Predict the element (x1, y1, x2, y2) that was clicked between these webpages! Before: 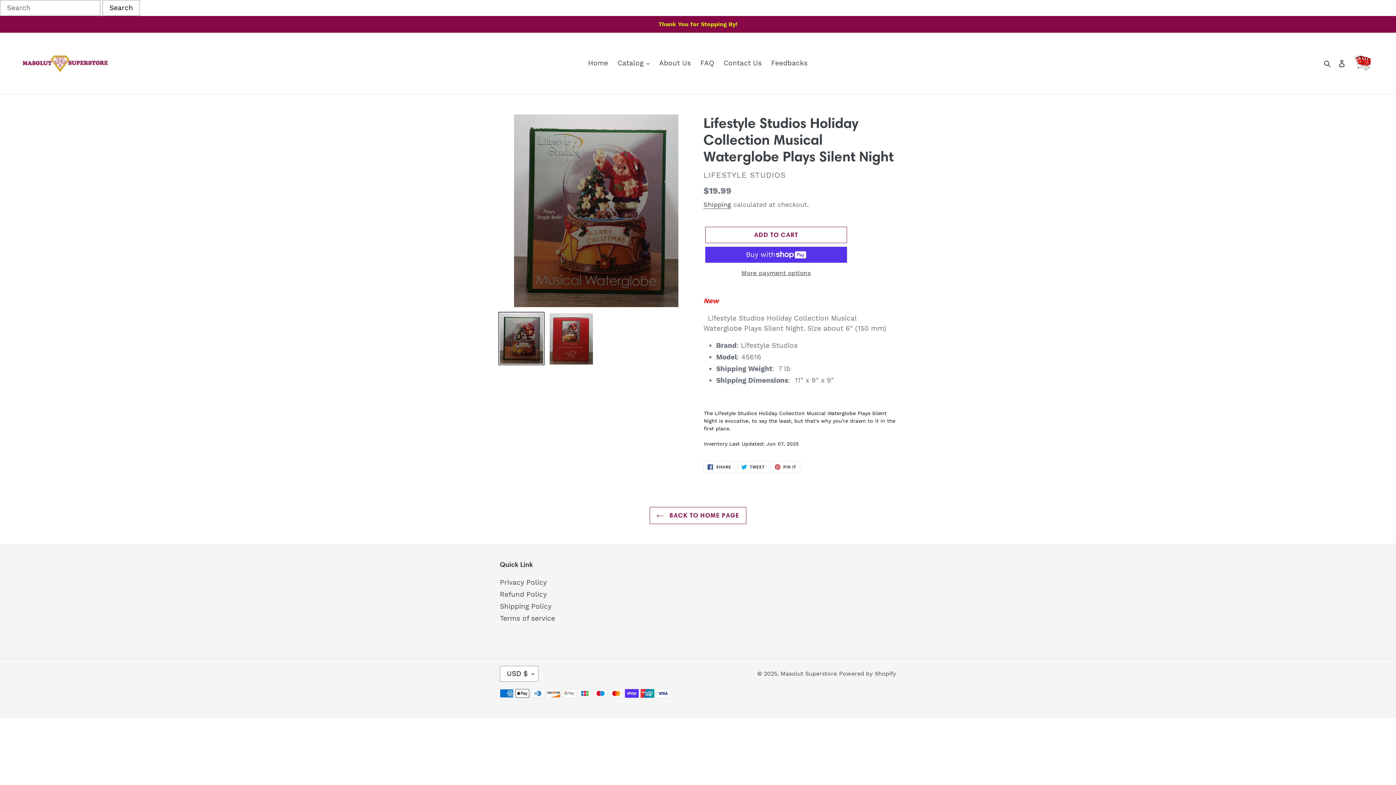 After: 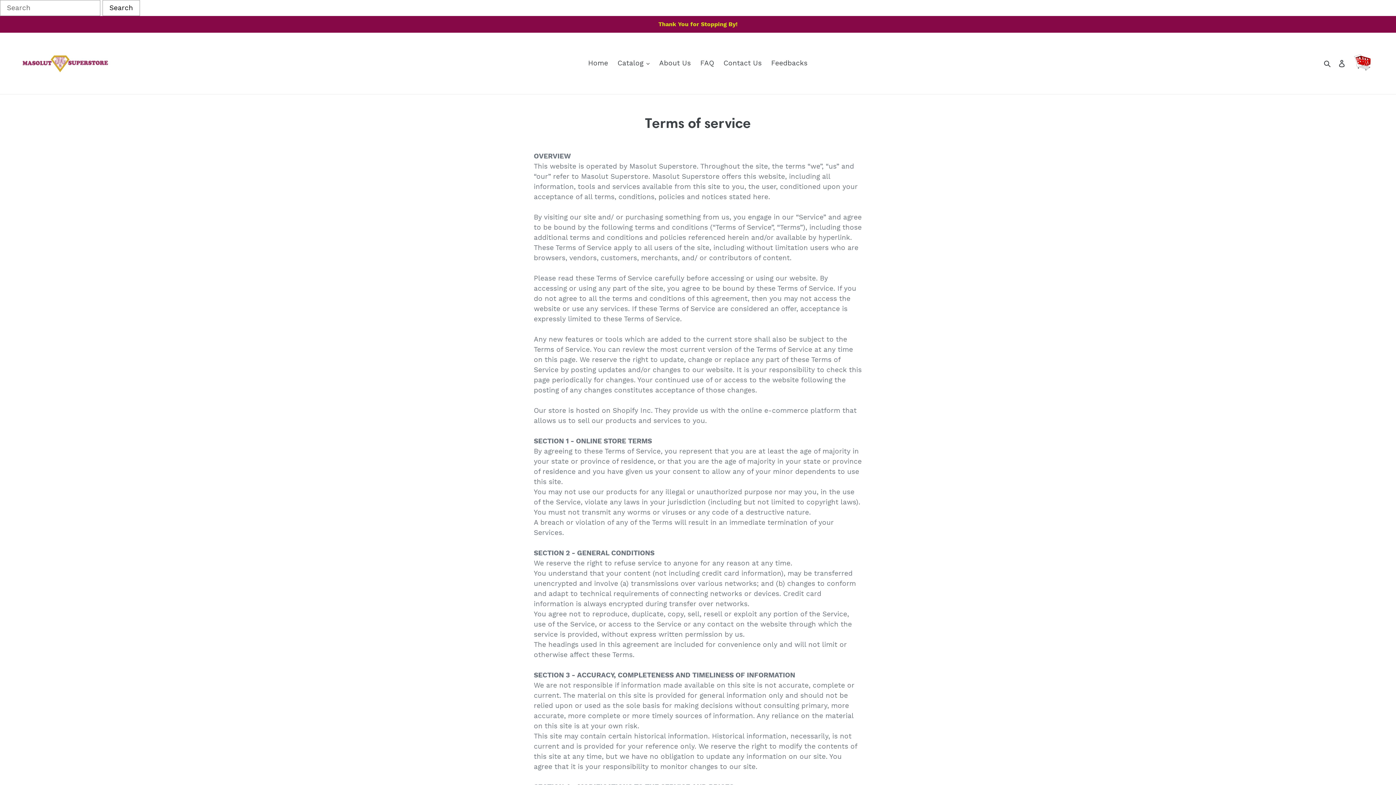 Action: bbox: (500, 614, 555, 622) label: Terms of service